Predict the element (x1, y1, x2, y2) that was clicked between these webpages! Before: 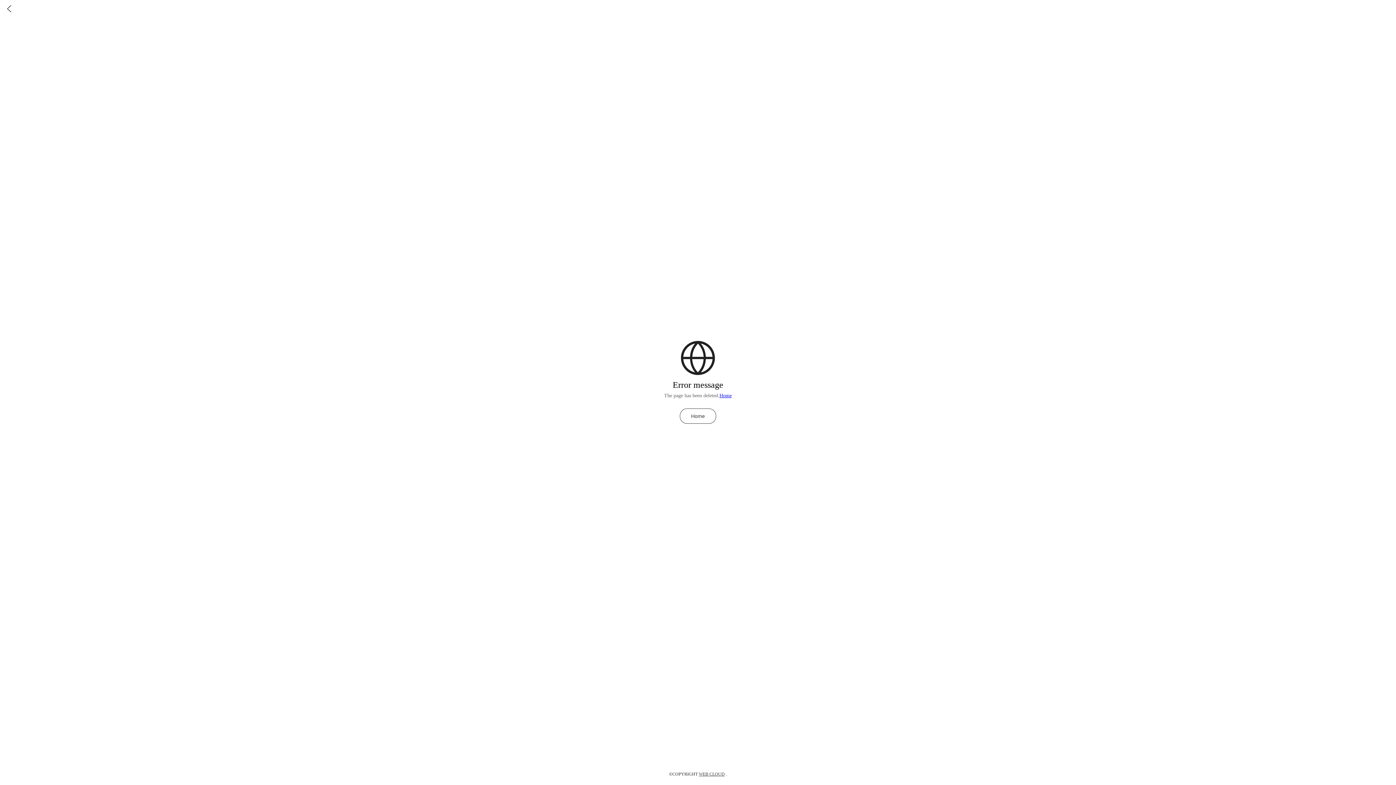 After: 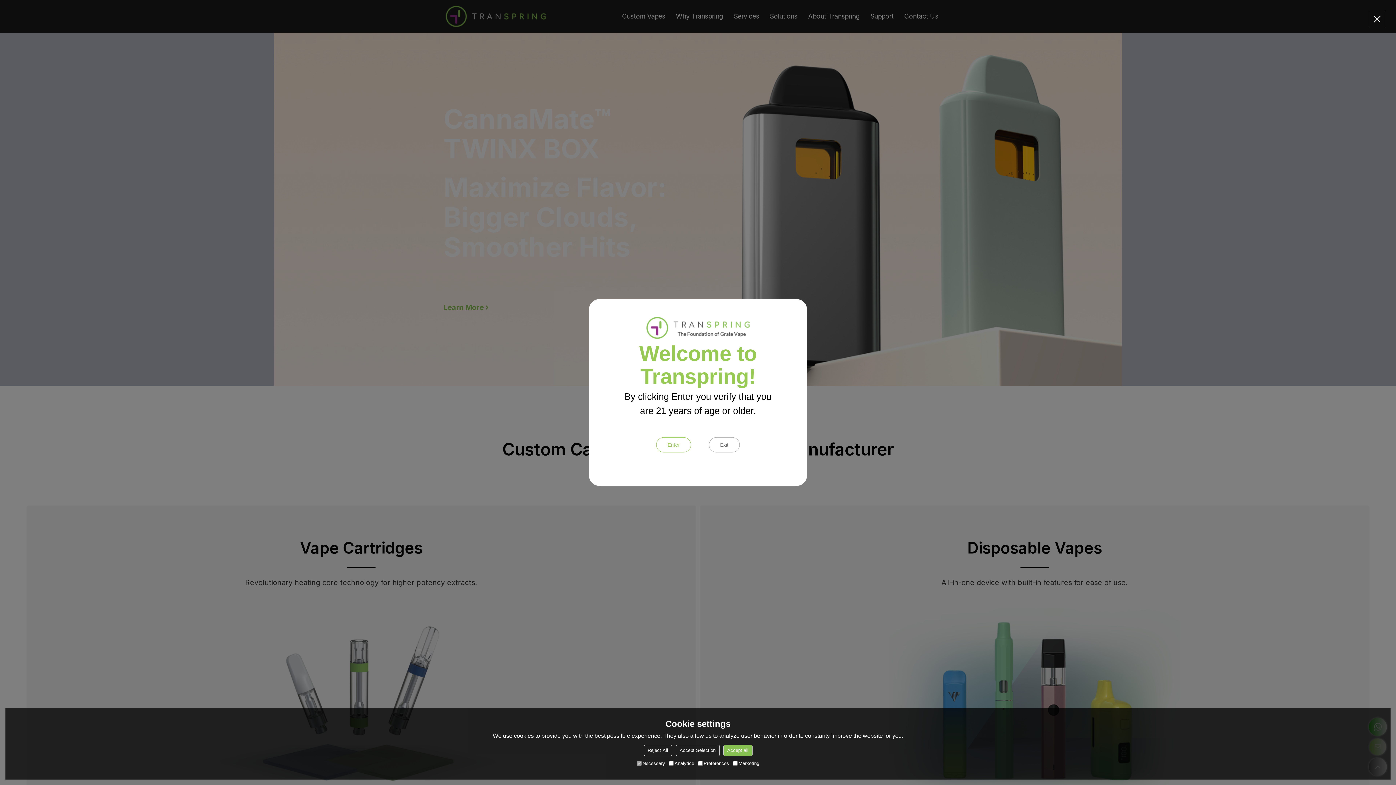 Action: label: Home bbox: (719, 392, 732, 398)